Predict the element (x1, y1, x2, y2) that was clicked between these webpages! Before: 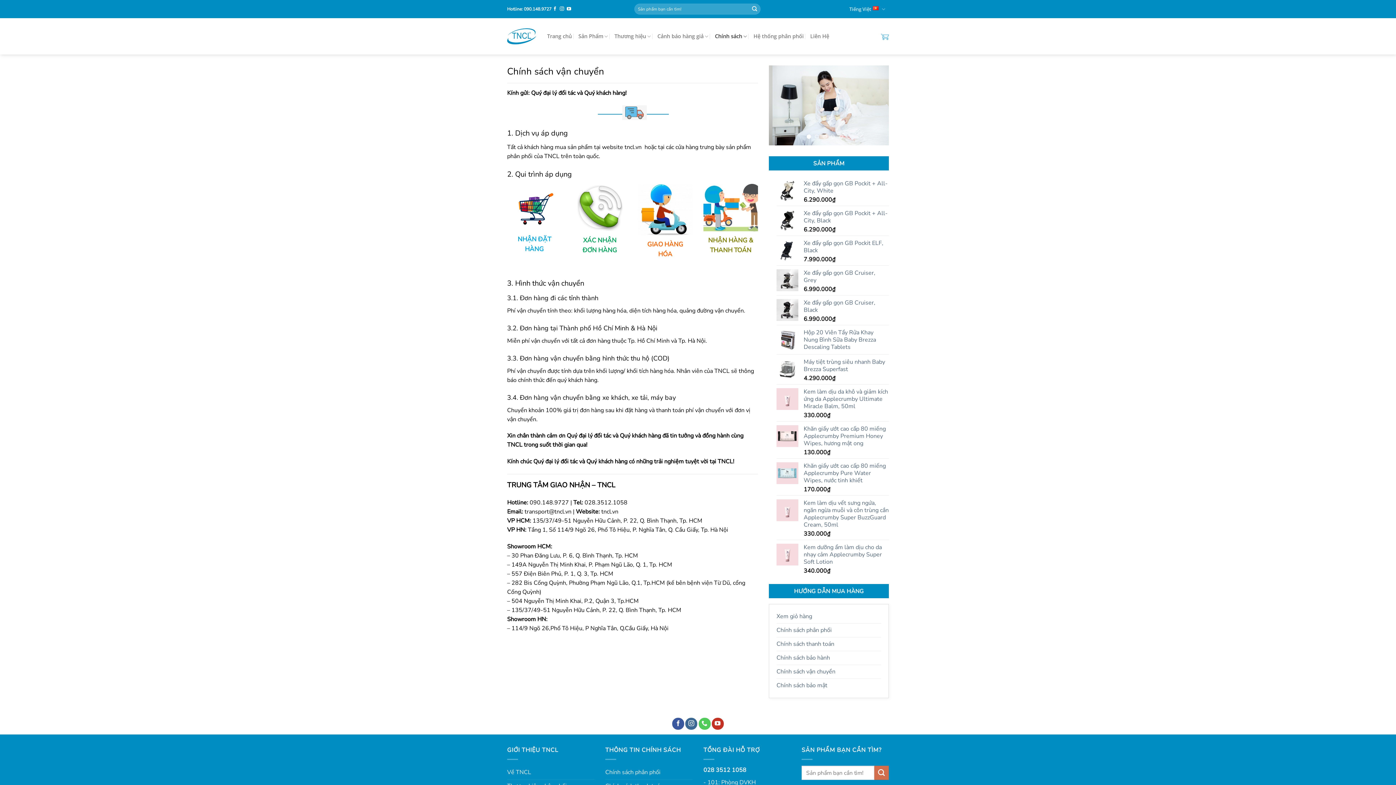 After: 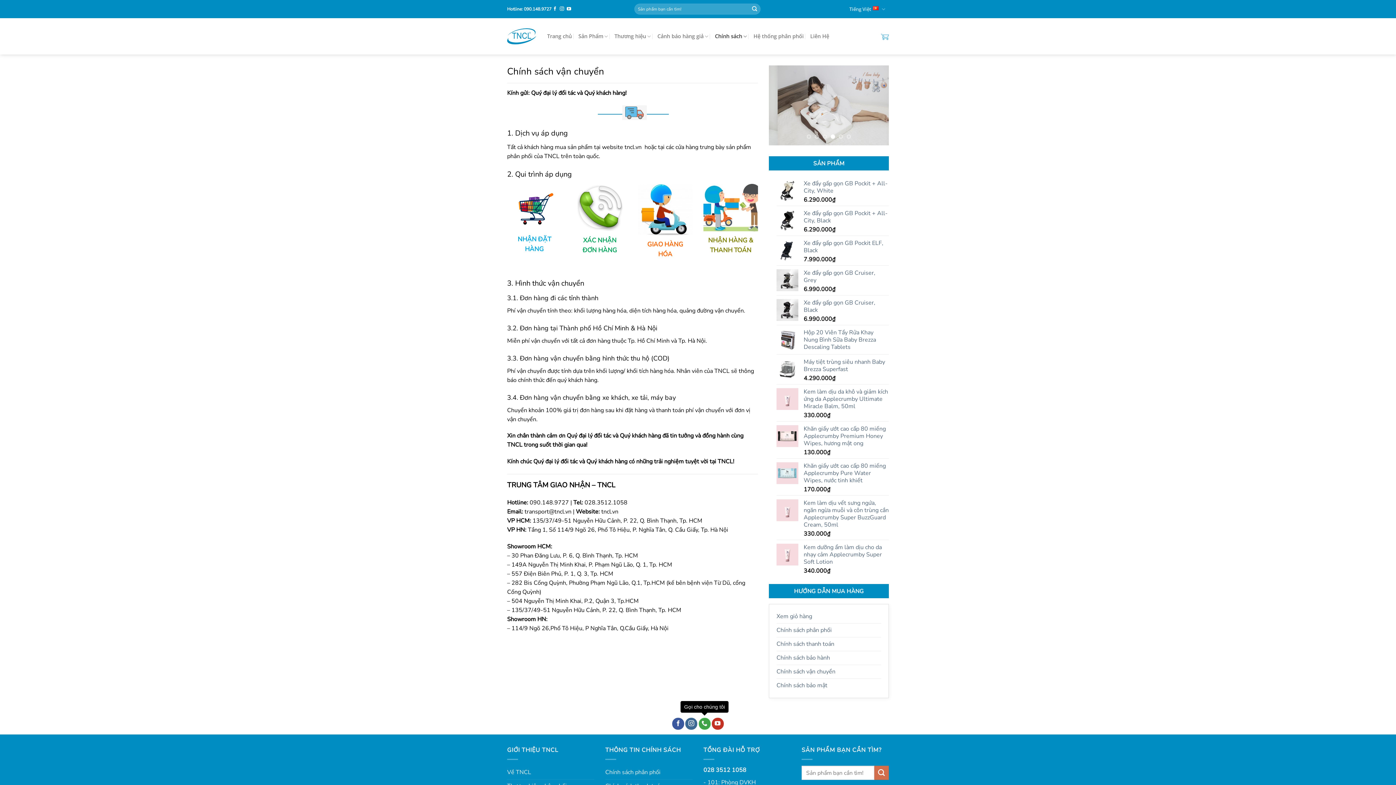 Action: label: Gọi cho chúng tôi bbox: (698, 718, 710, 730)